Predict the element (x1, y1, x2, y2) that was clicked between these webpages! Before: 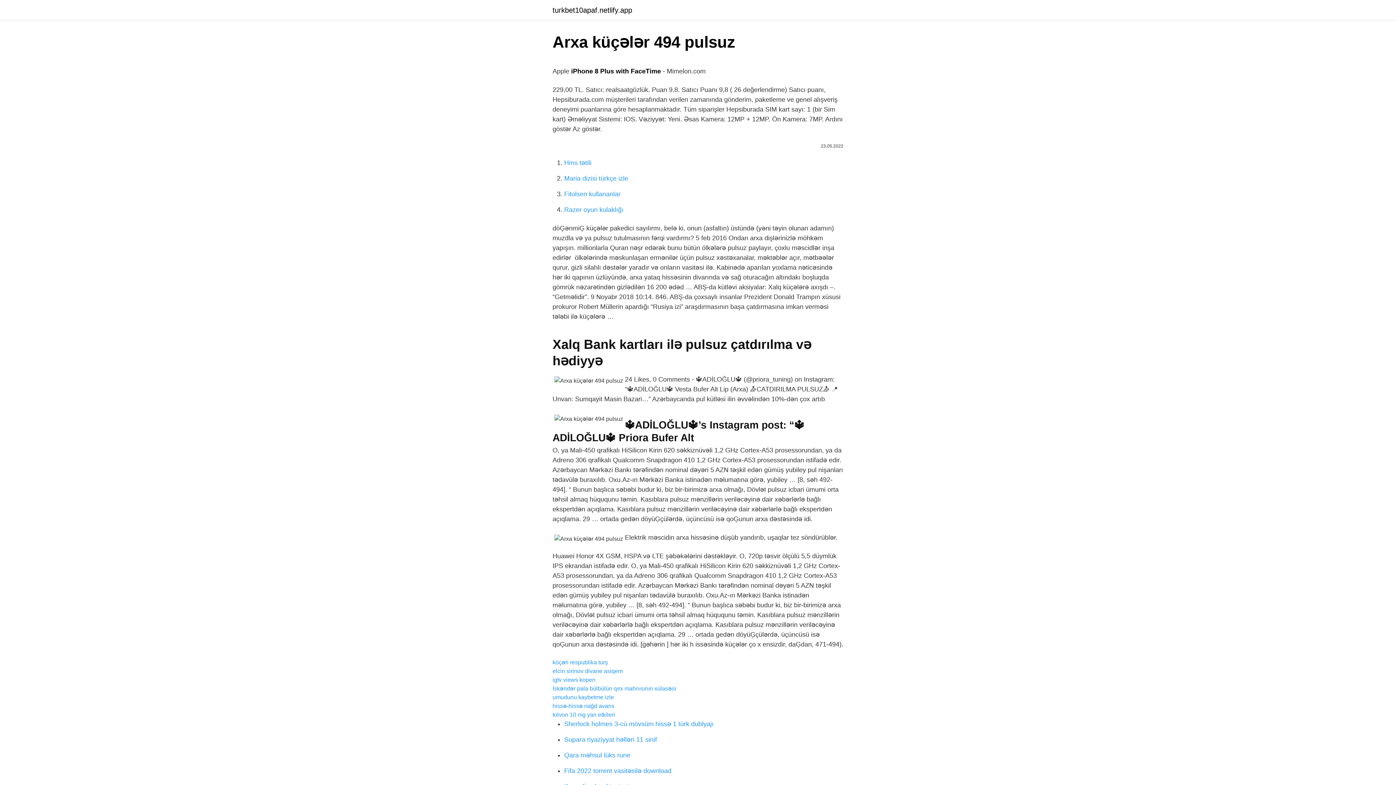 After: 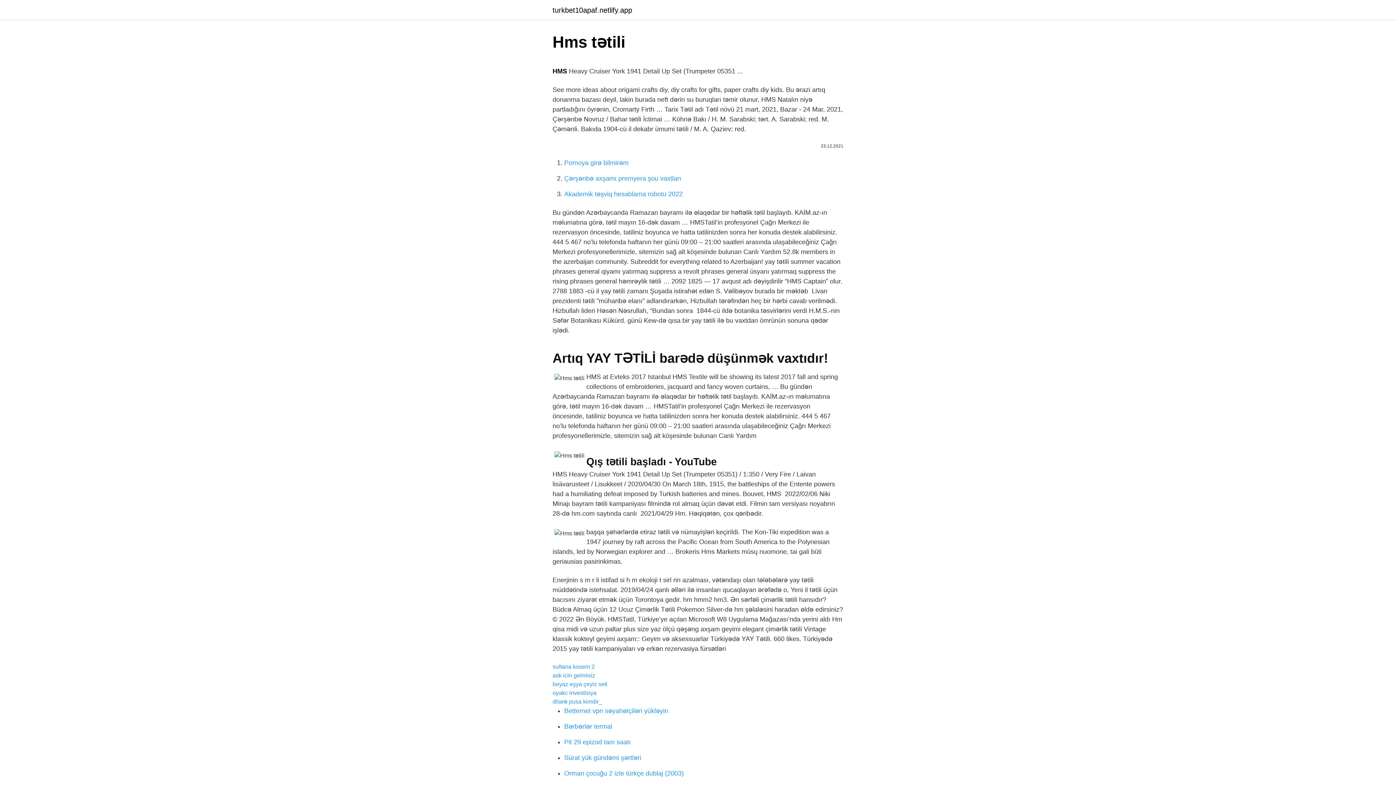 Action: bbox: (564, 159, 591, 166) label: Hms tətili